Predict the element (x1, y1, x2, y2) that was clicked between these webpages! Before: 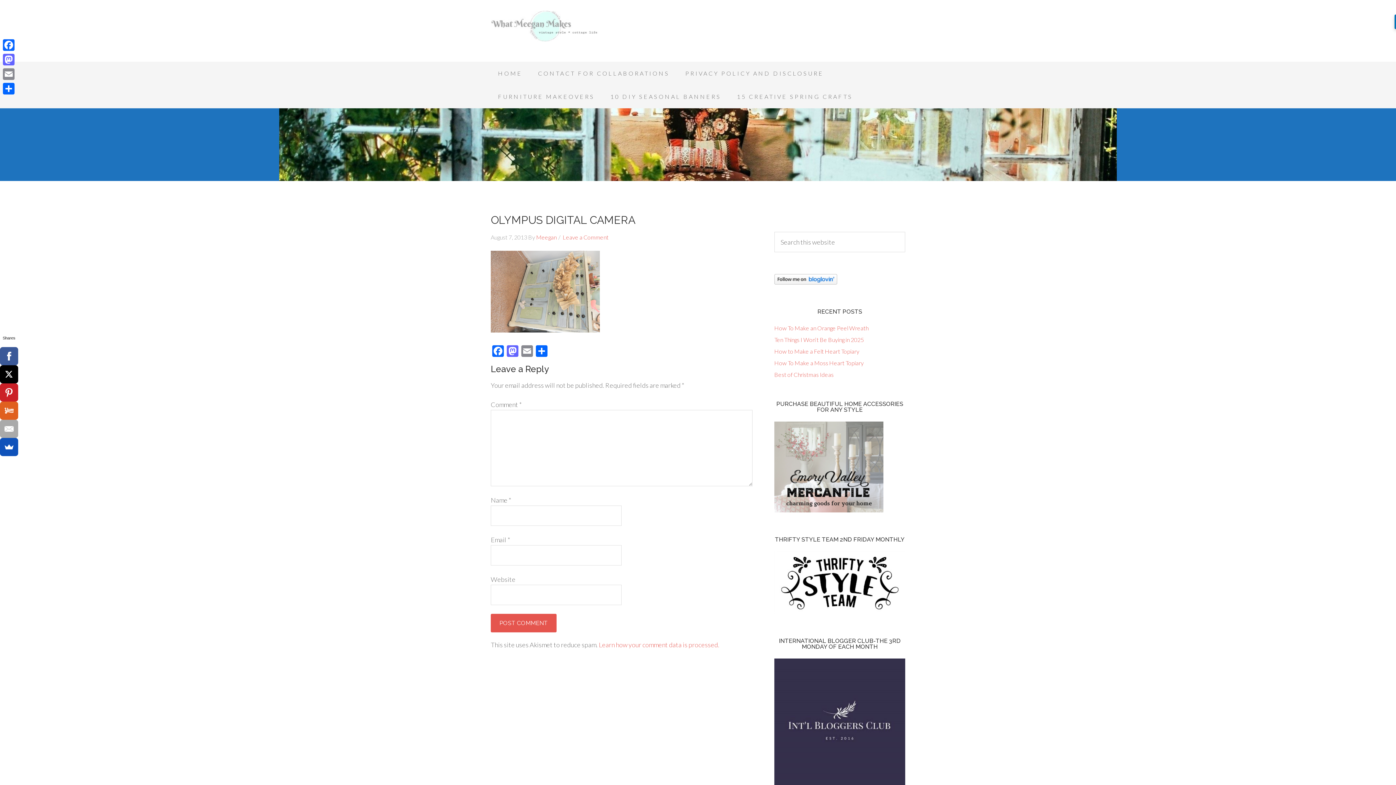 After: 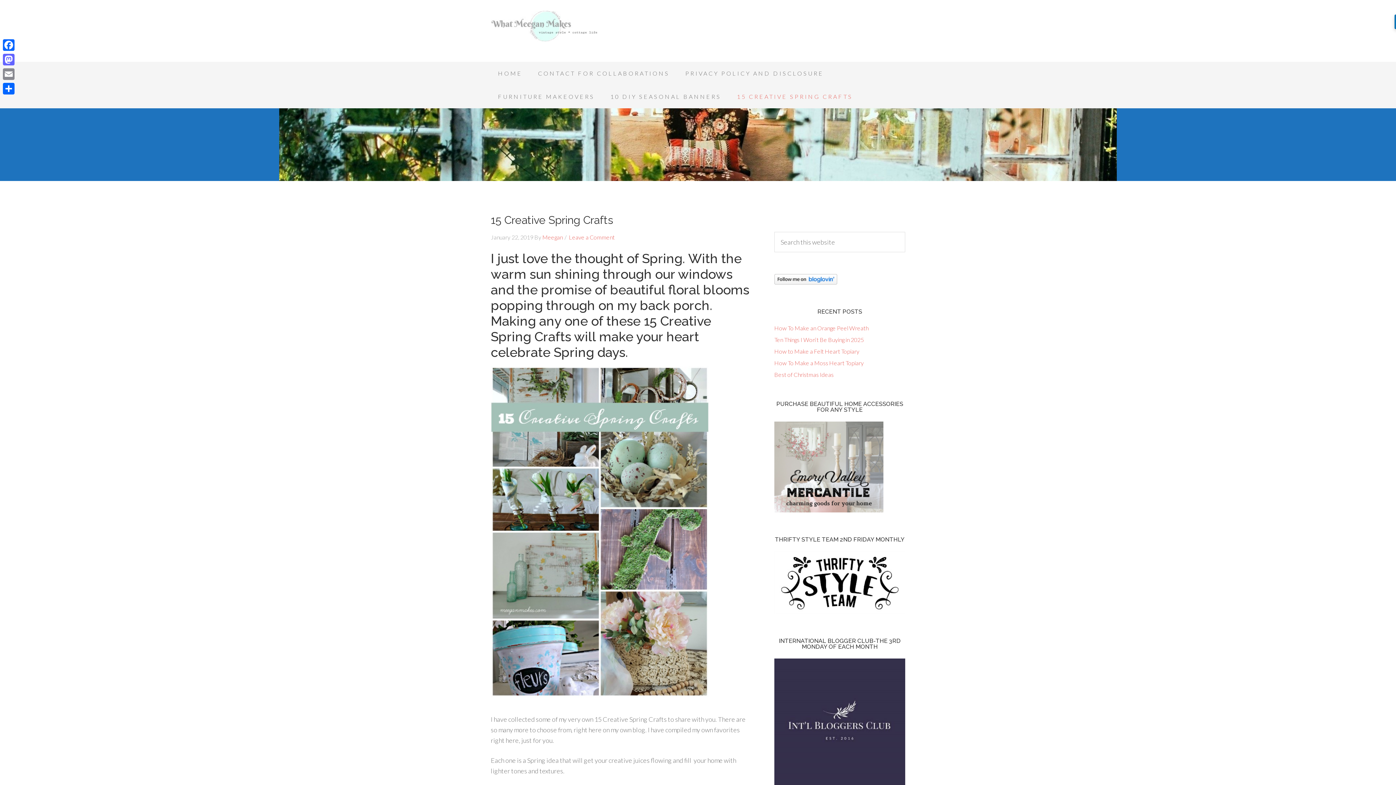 Action: label: 15 CREATIVE SPRING CRAFTS bbox: (729, 85, 860, 108)